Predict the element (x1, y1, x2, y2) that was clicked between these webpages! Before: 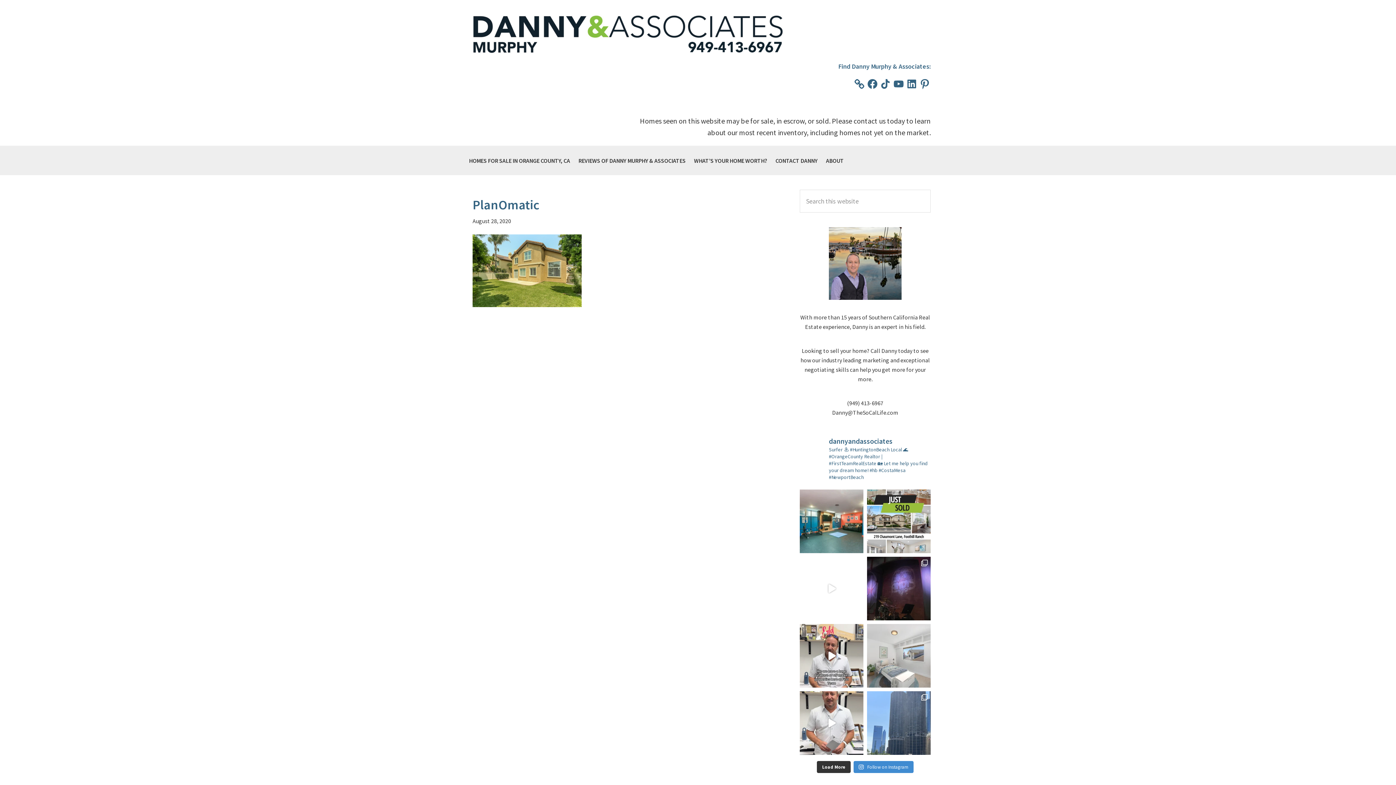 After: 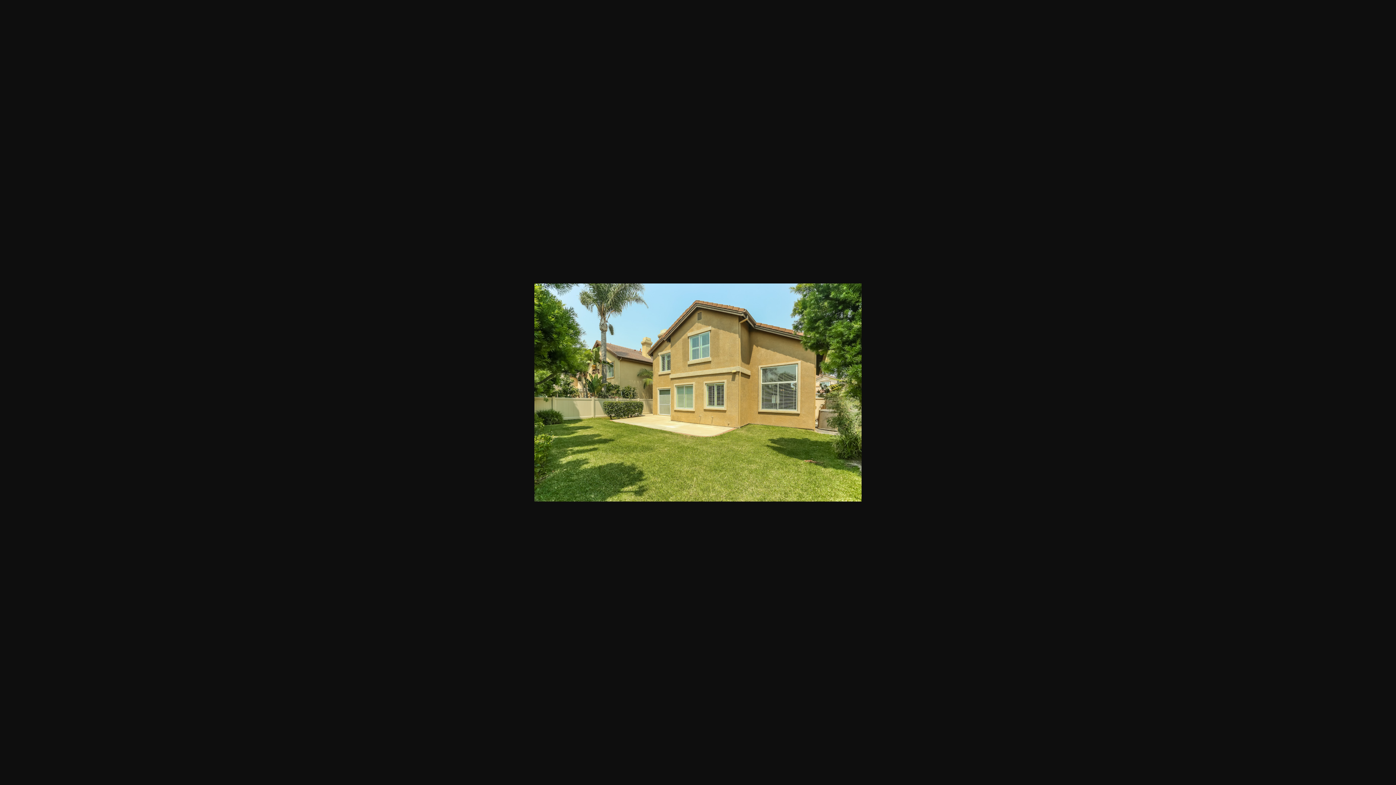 Action: bbox: (472, 300, 581, 309)